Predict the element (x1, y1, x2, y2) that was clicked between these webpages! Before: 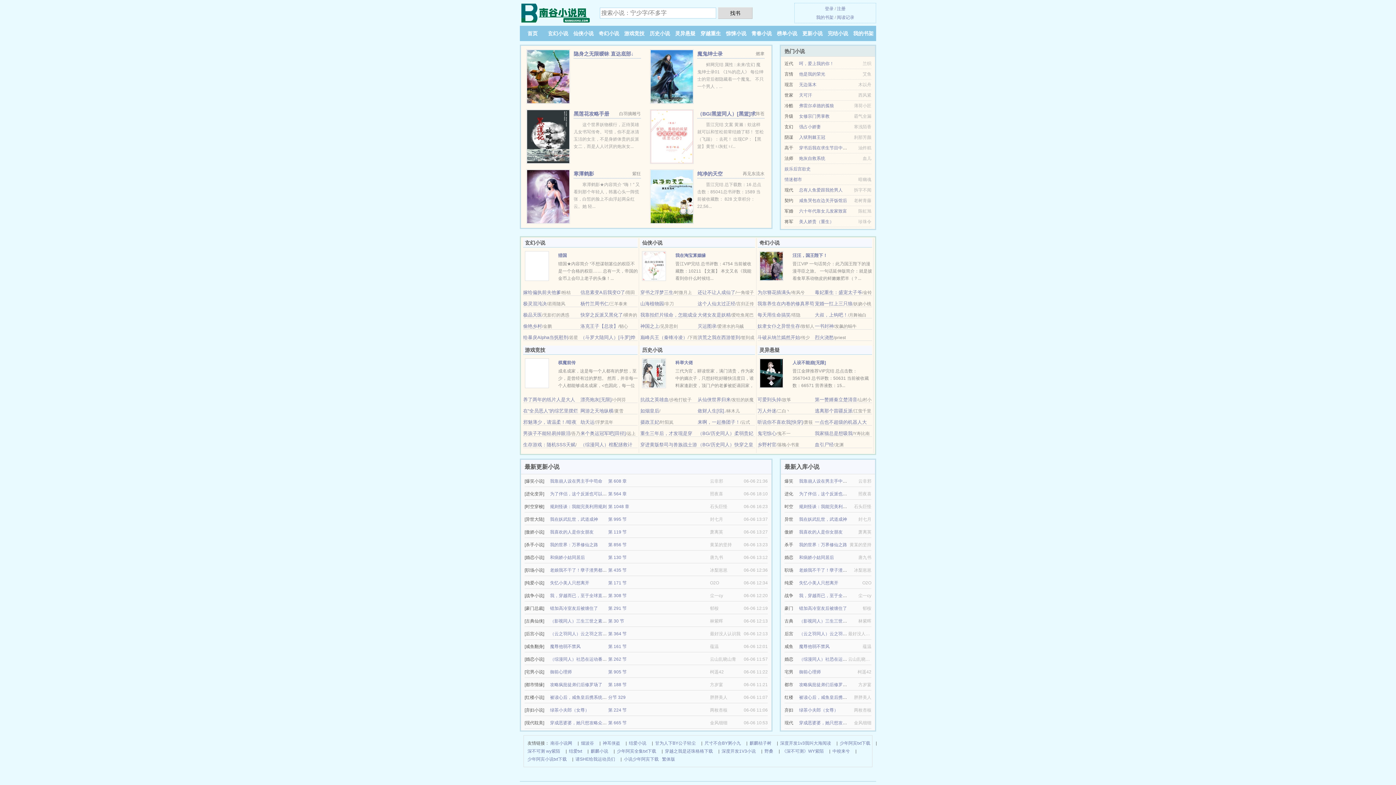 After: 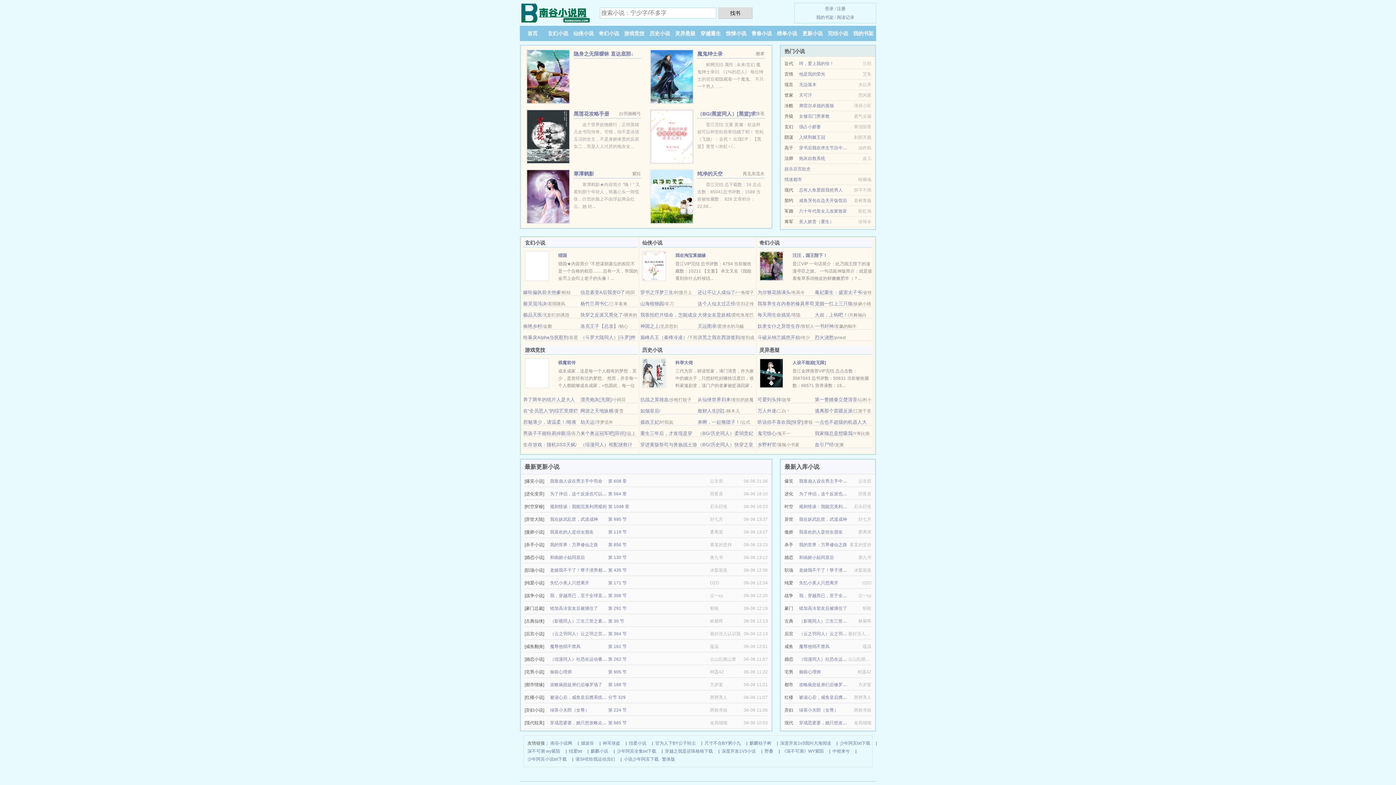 Action: bbox: (792, 360, 826, 365) label: 人设不能崩[无限]